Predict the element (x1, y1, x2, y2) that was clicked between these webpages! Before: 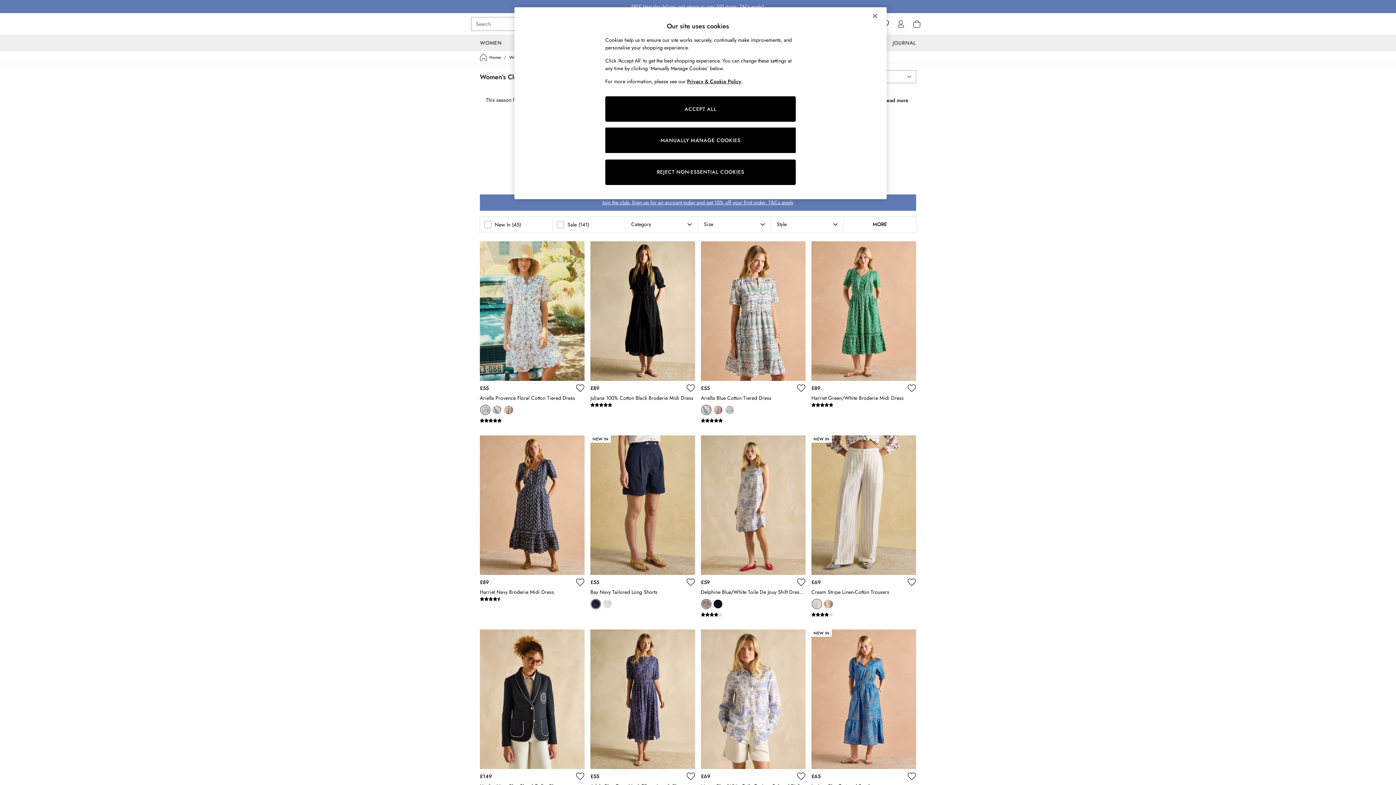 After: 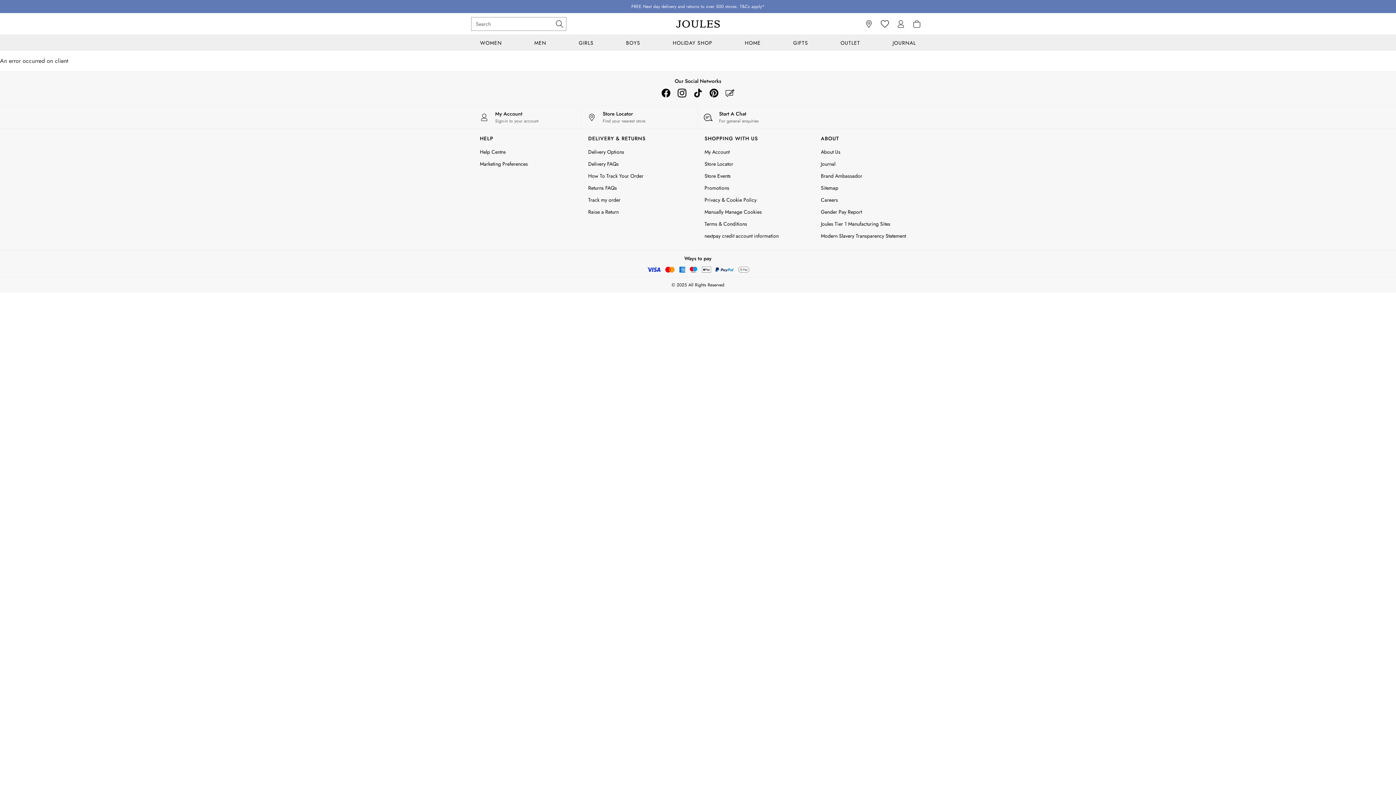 Action: bbox: (603, 600, 612, 608)